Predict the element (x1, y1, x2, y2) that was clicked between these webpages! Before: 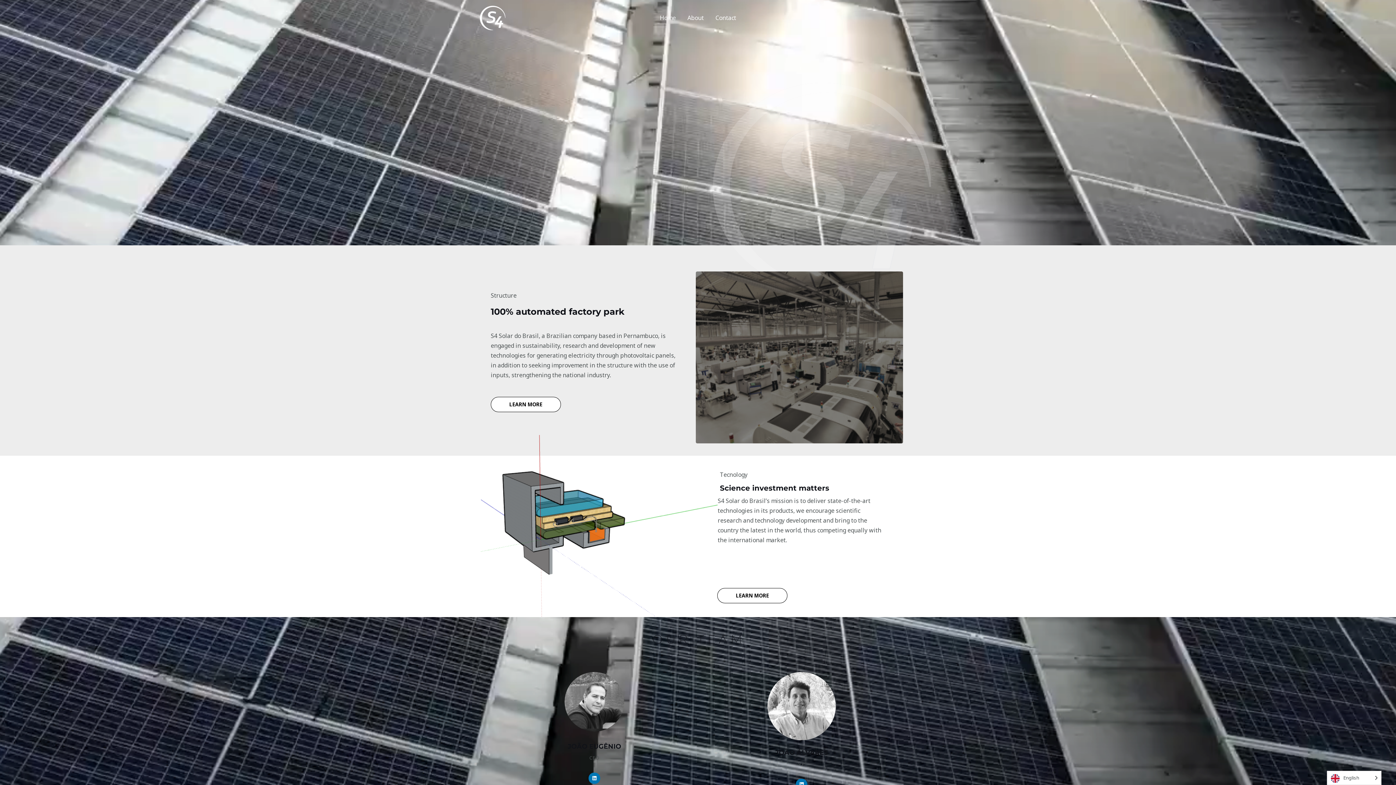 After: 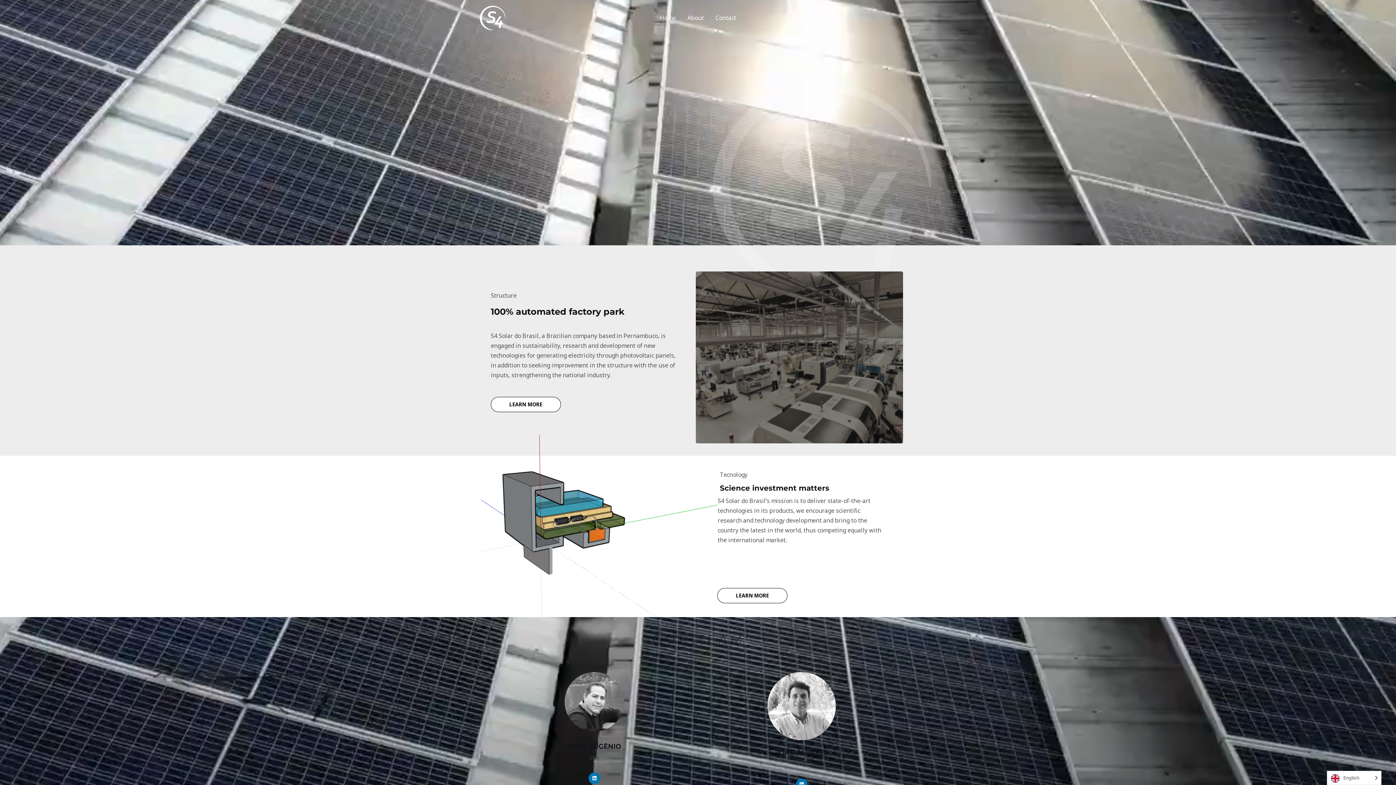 Action: bbox: (717, 588, 787, 603) label: LEARN MORE